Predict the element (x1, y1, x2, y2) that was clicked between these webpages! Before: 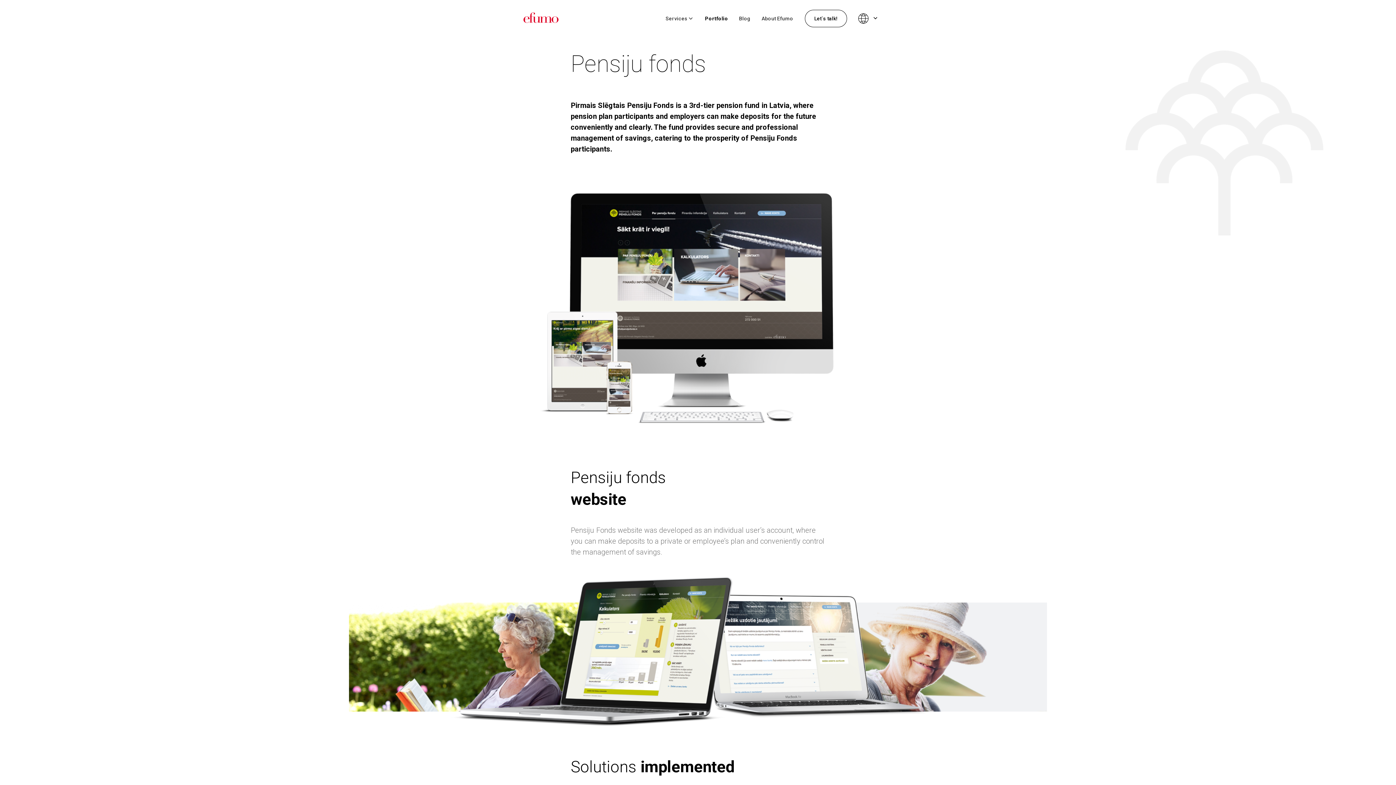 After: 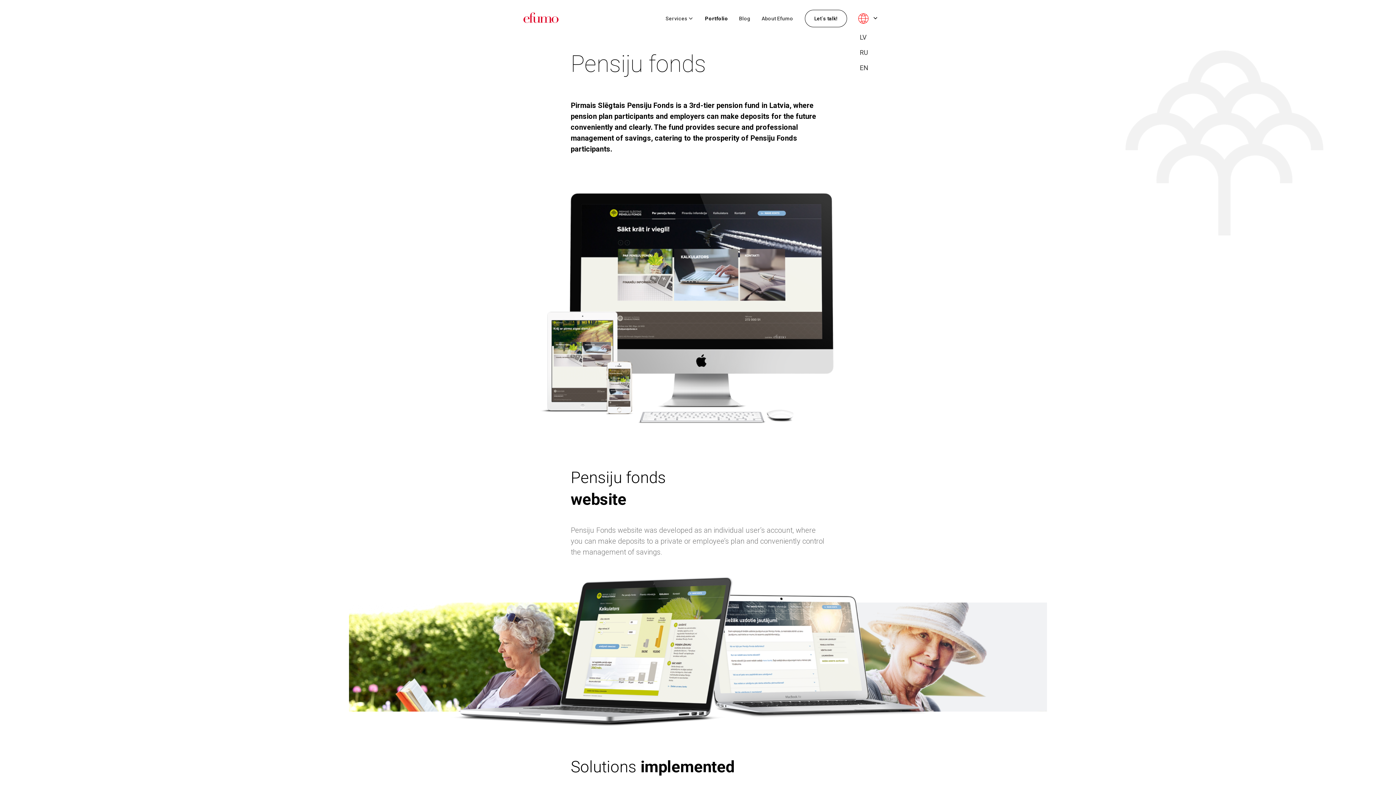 Action: bbox: (854, 9, 872, 27)